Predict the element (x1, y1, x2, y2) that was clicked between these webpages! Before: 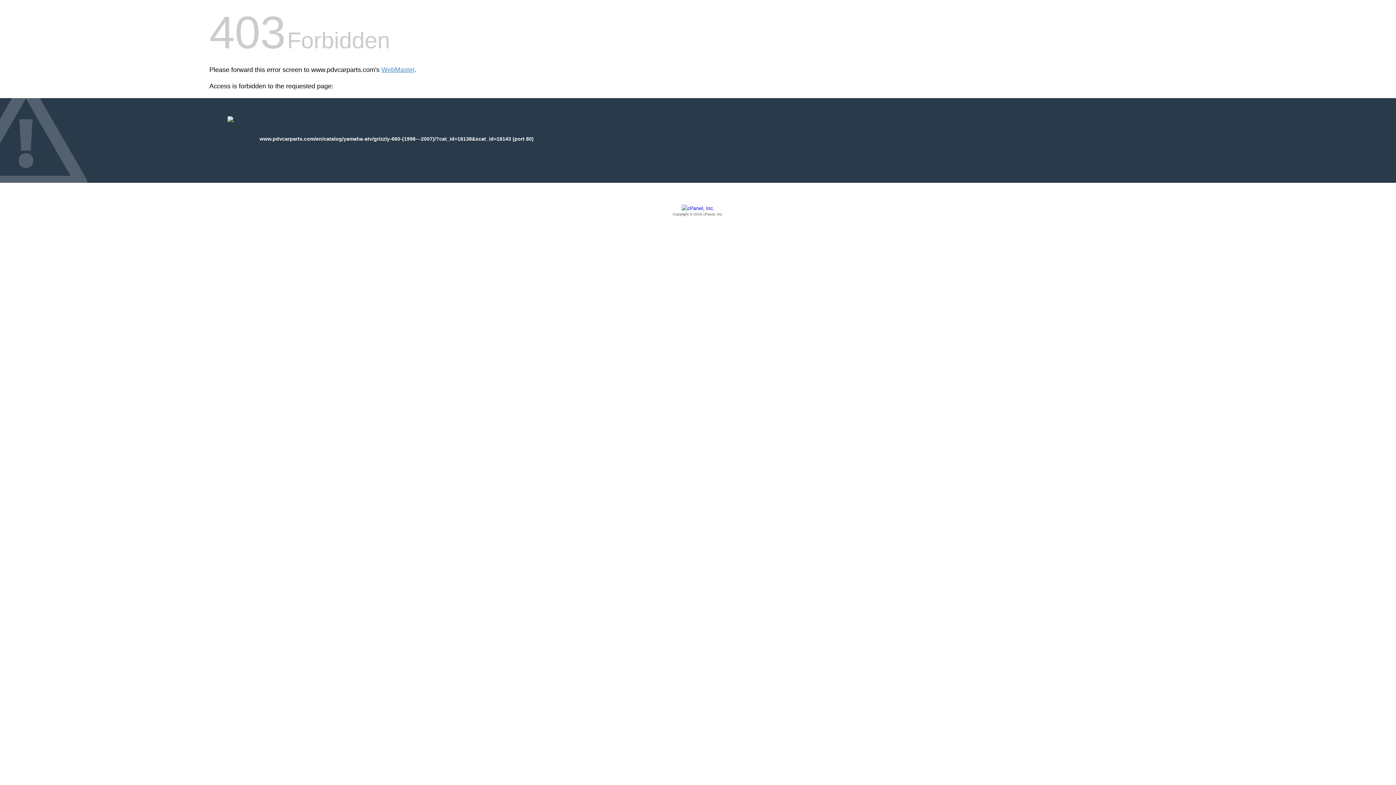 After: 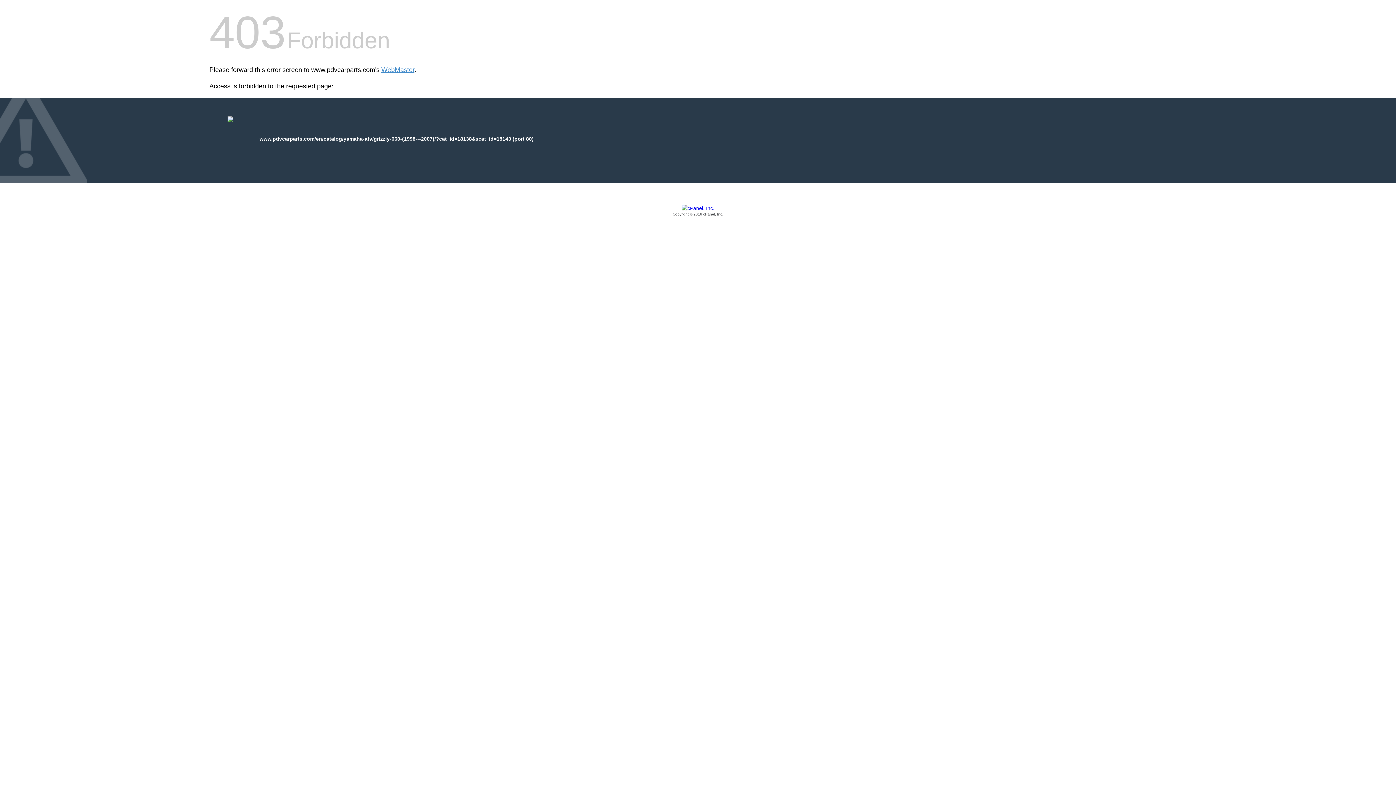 Action: bbox: (209, 205, 1186, 217) label: Copyright © 2016 cPanel, Inc.